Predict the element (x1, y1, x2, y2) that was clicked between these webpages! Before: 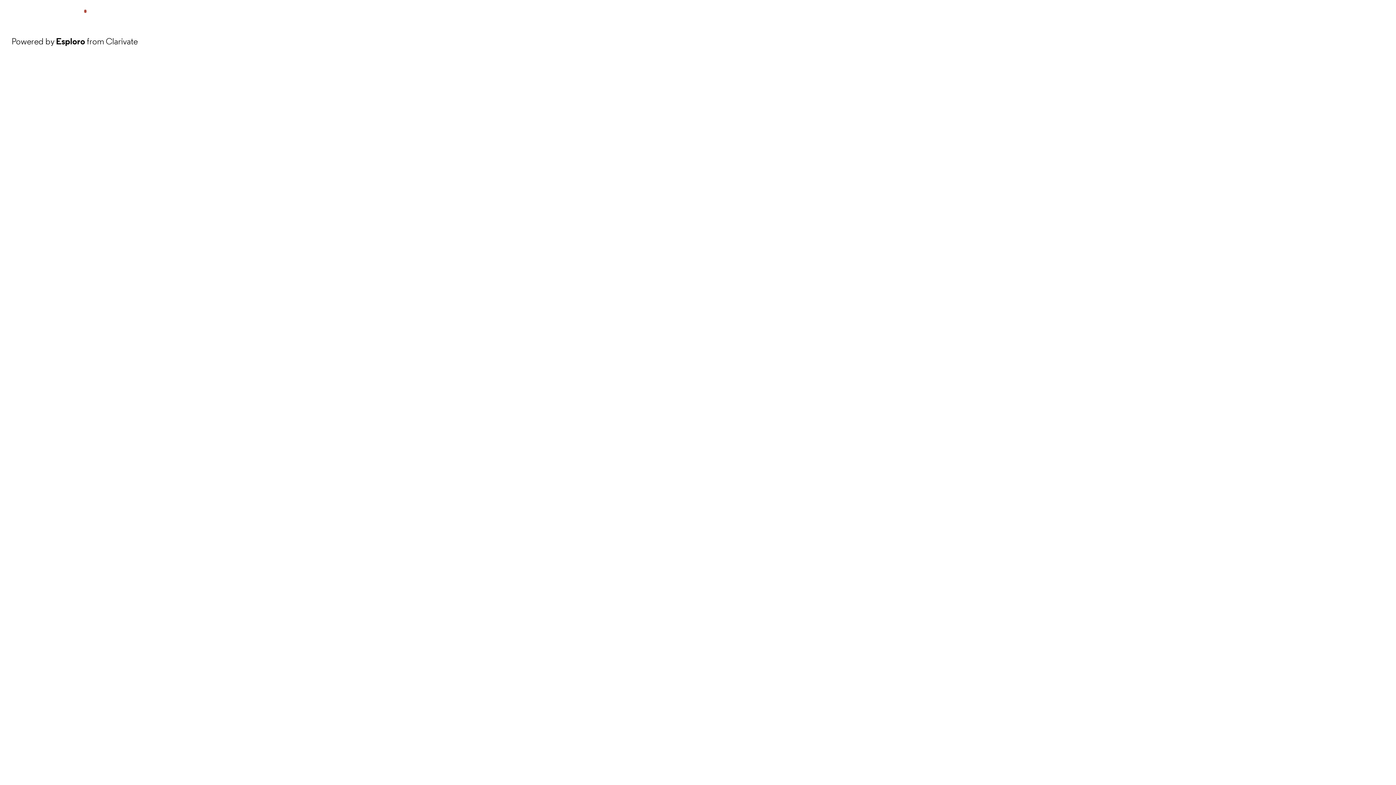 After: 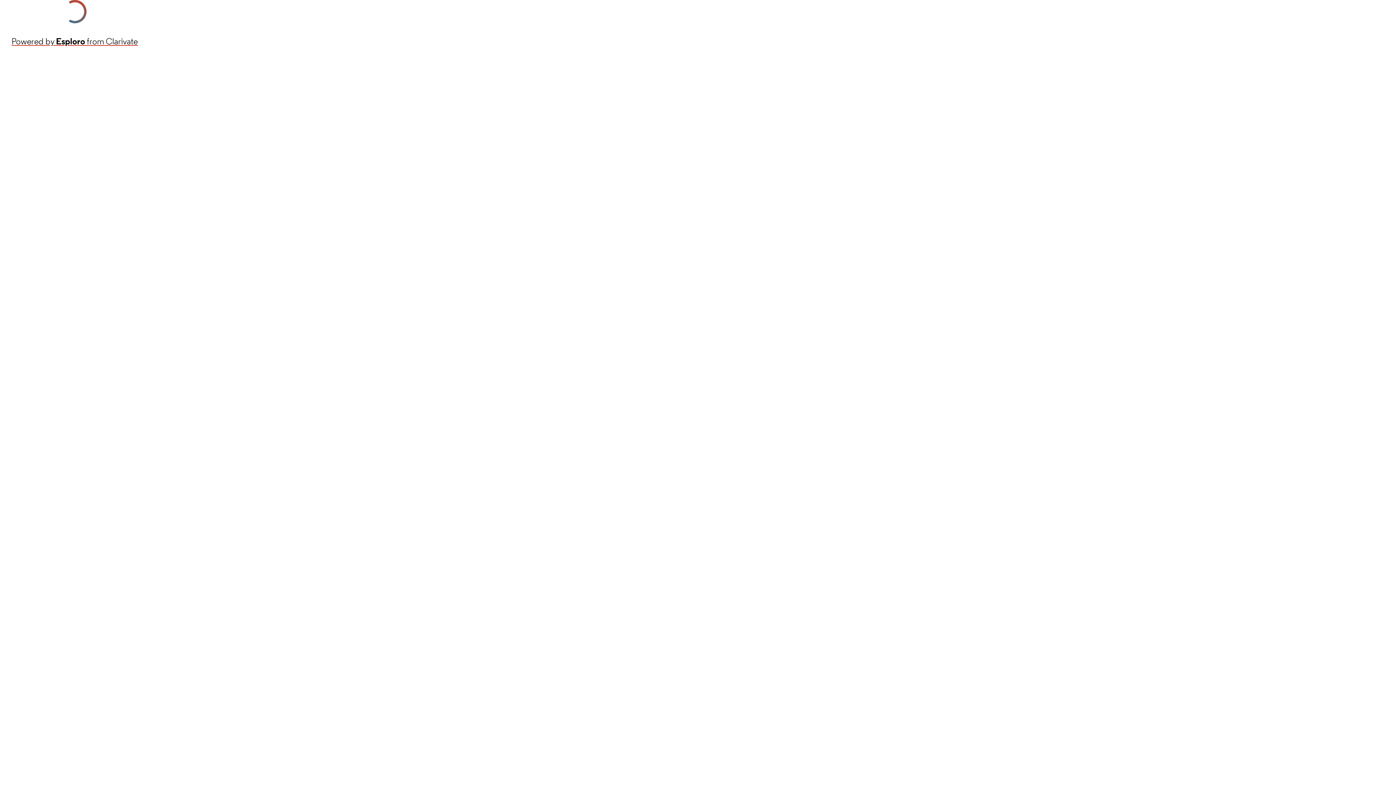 Action: label: Powered by Esploro from Clarivate bbox: (11, 34, 137, 48)